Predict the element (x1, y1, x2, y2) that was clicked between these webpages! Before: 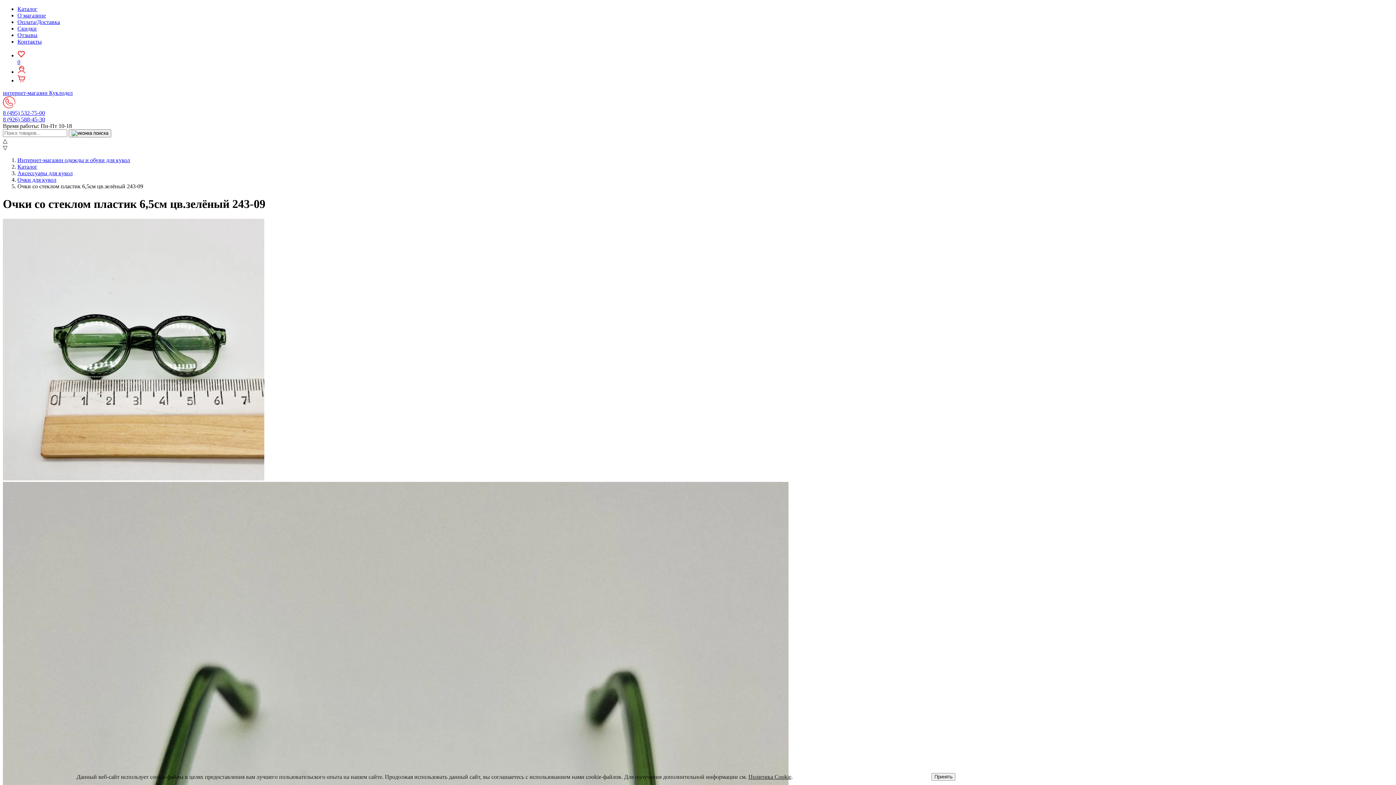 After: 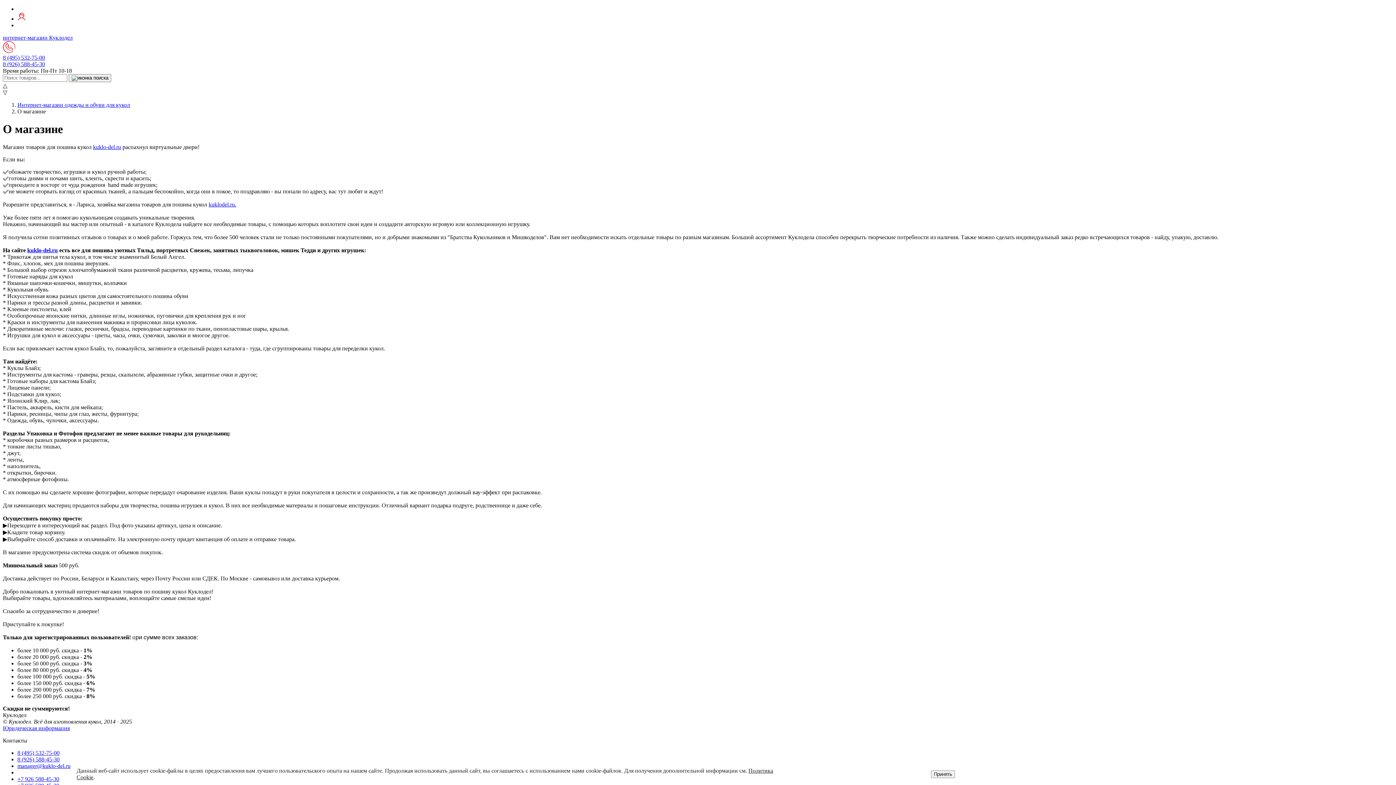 Action: bbox: (17, 12, 45, 18) label: О магазине